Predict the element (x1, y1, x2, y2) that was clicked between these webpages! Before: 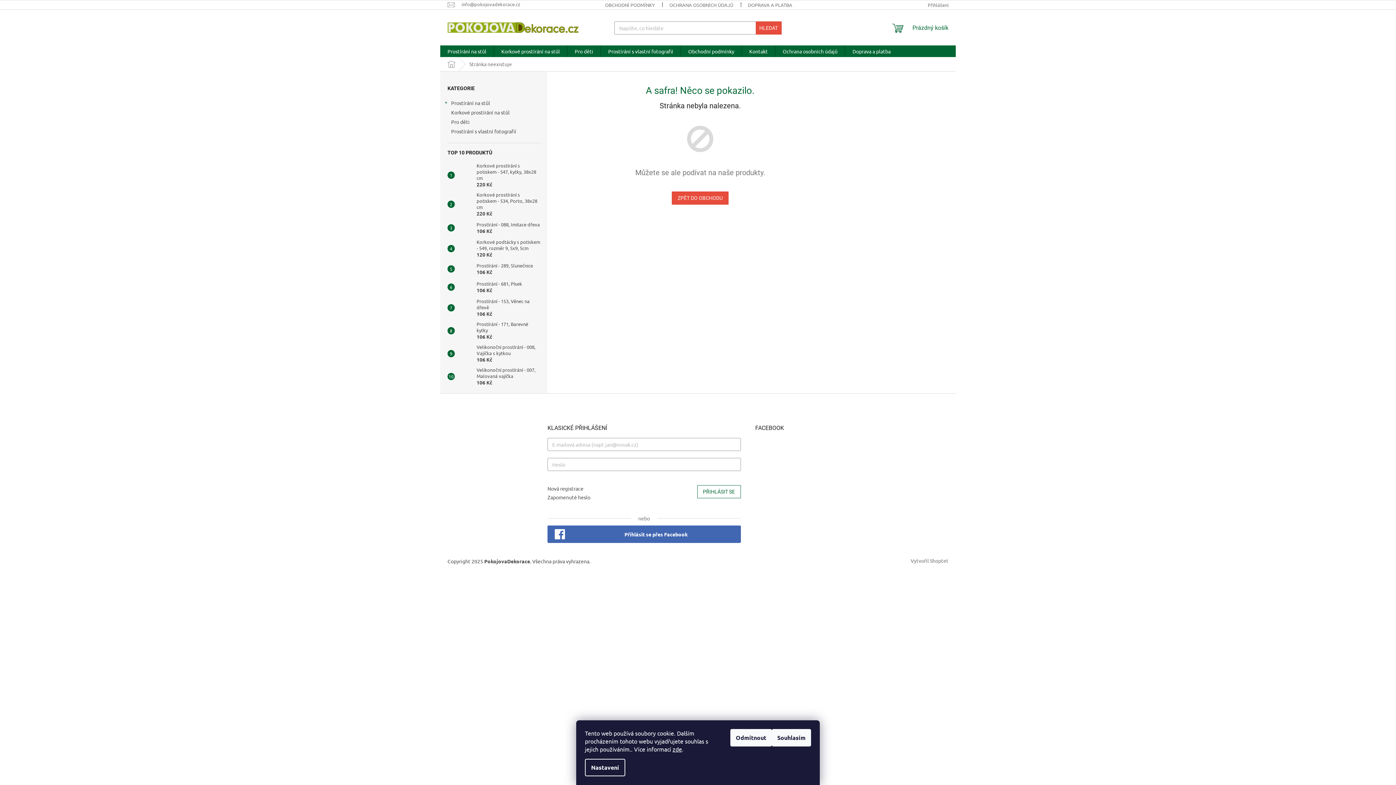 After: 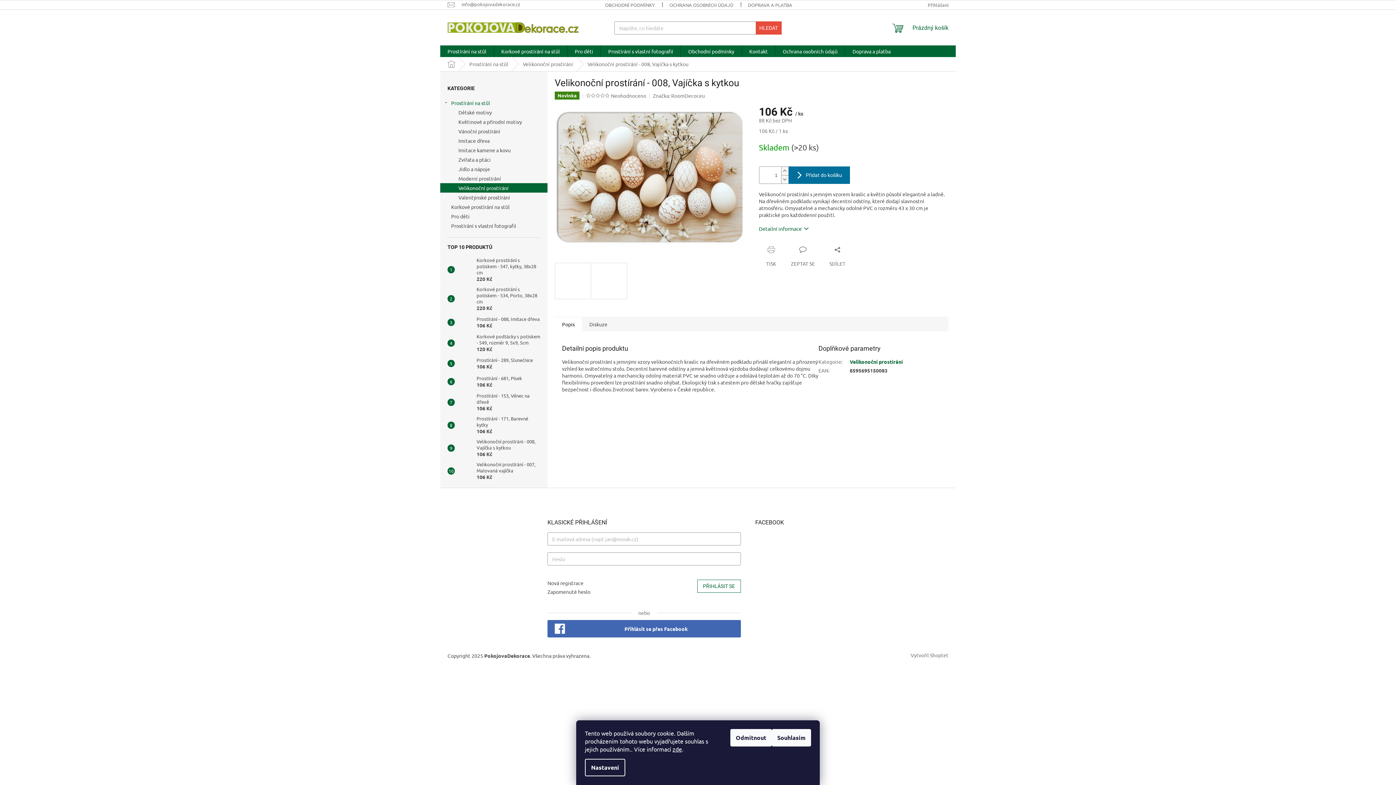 Action: bbox: (473, 344, 540, 363) label: Velikonoční prostírání - 008, Vajíčka s kytkou
106 Kč